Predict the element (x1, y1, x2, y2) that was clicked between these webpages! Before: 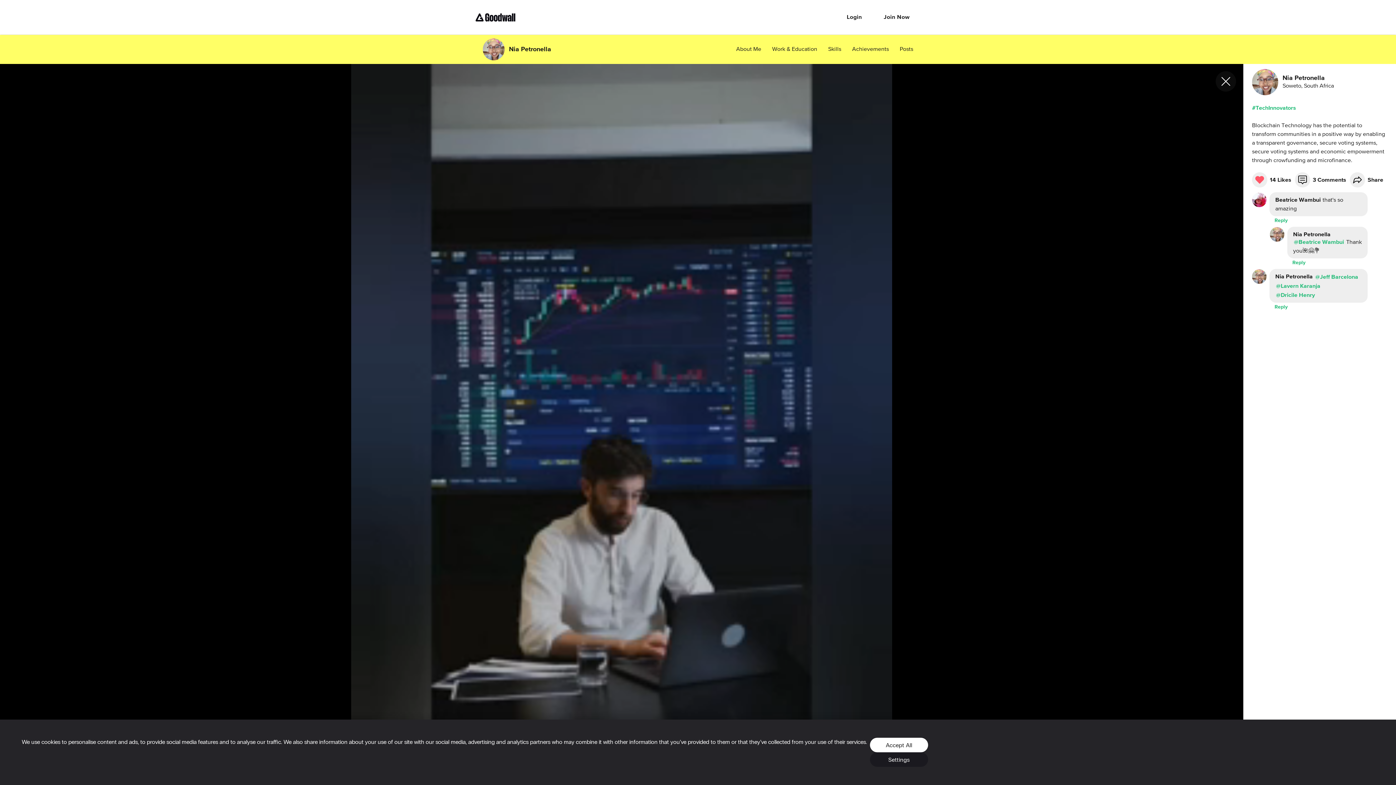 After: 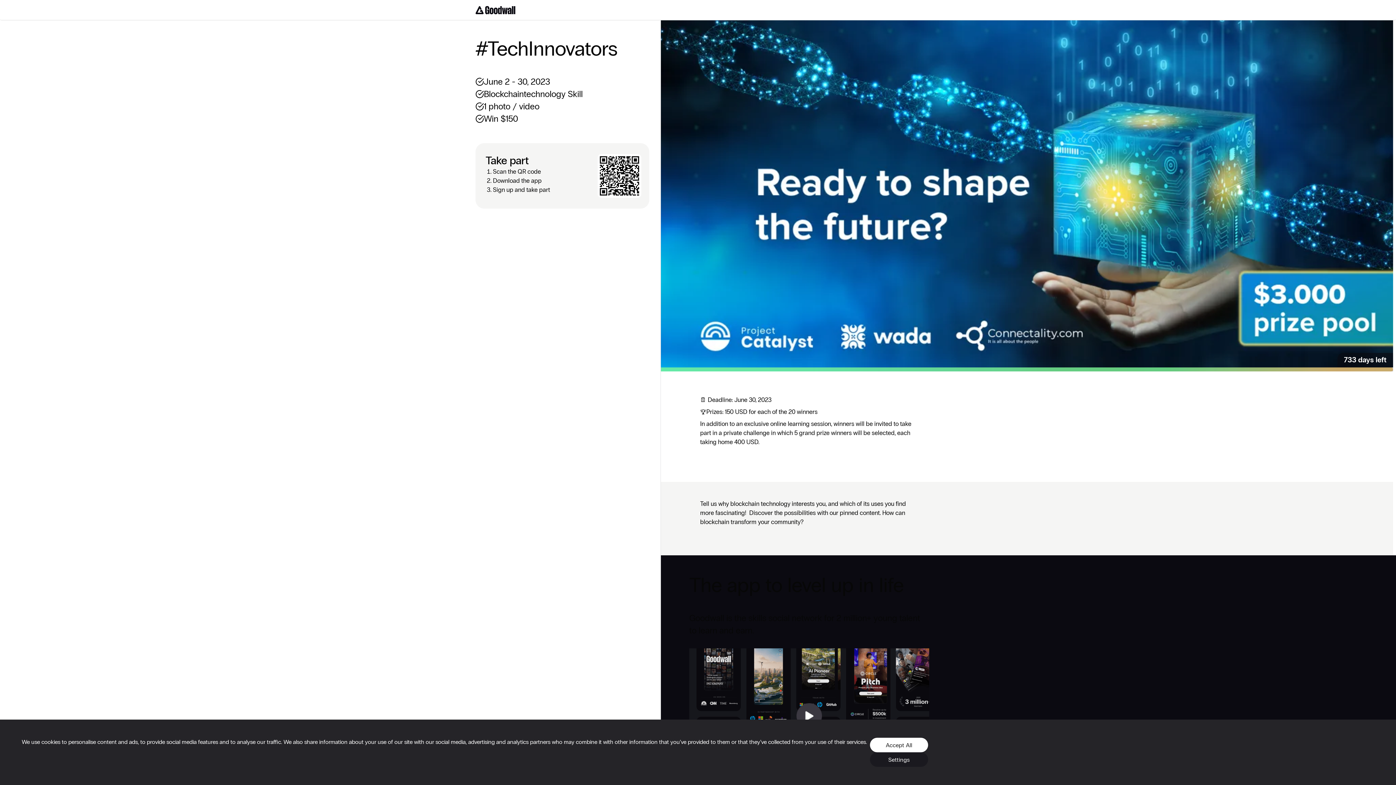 Action: bbox: (1252, 105, 1296, 110) label: #TechInnovators